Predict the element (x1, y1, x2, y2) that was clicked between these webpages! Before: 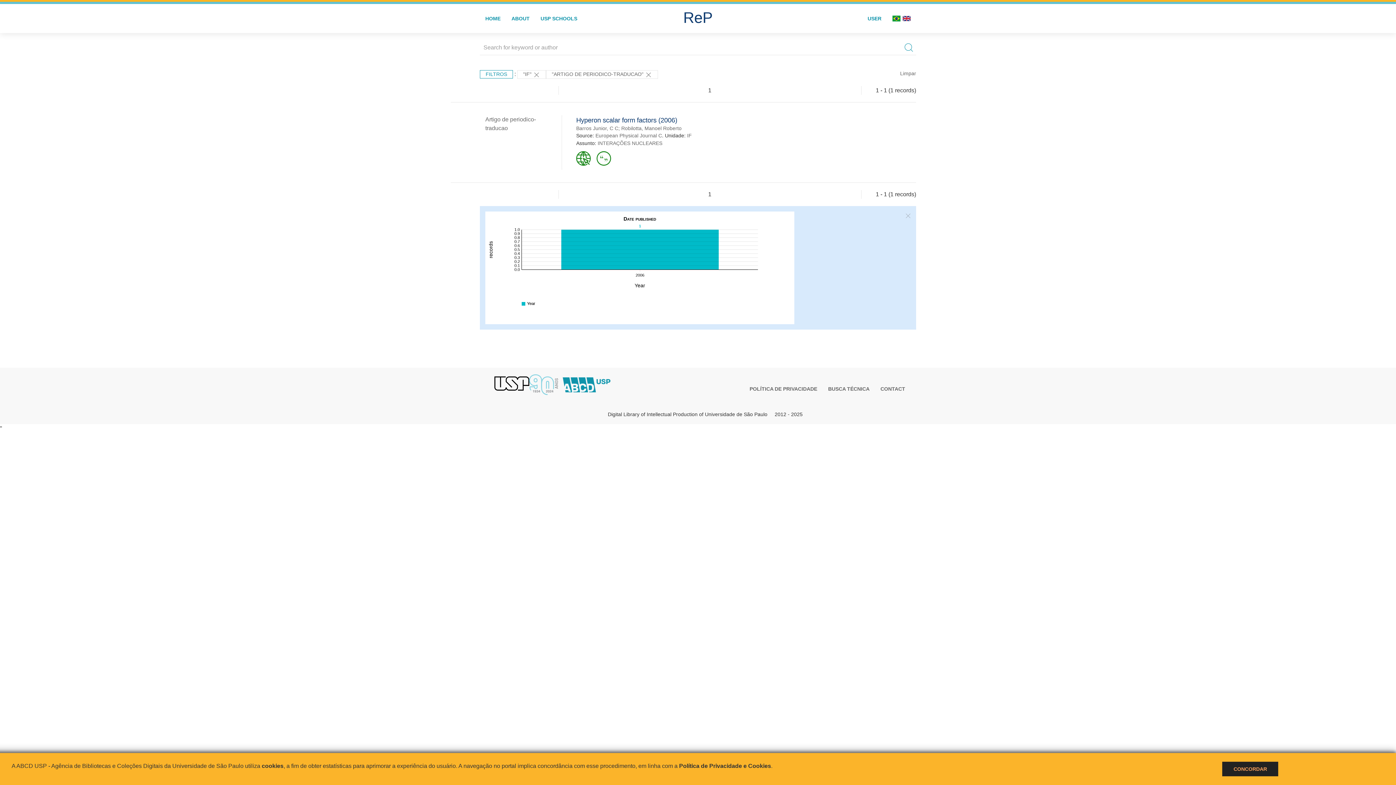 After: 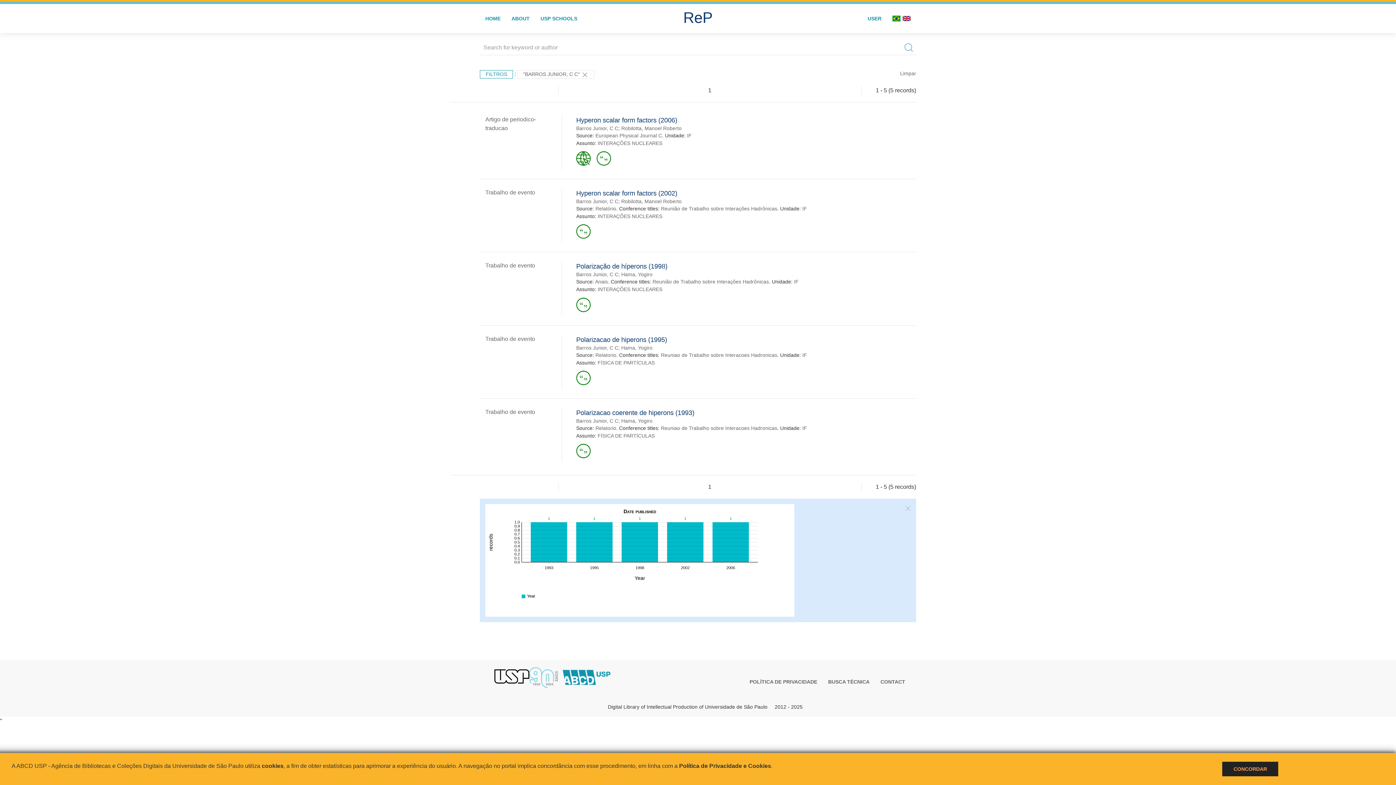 Action: label: Barros Junior, C C bbox: (576, 125, 618, 131)